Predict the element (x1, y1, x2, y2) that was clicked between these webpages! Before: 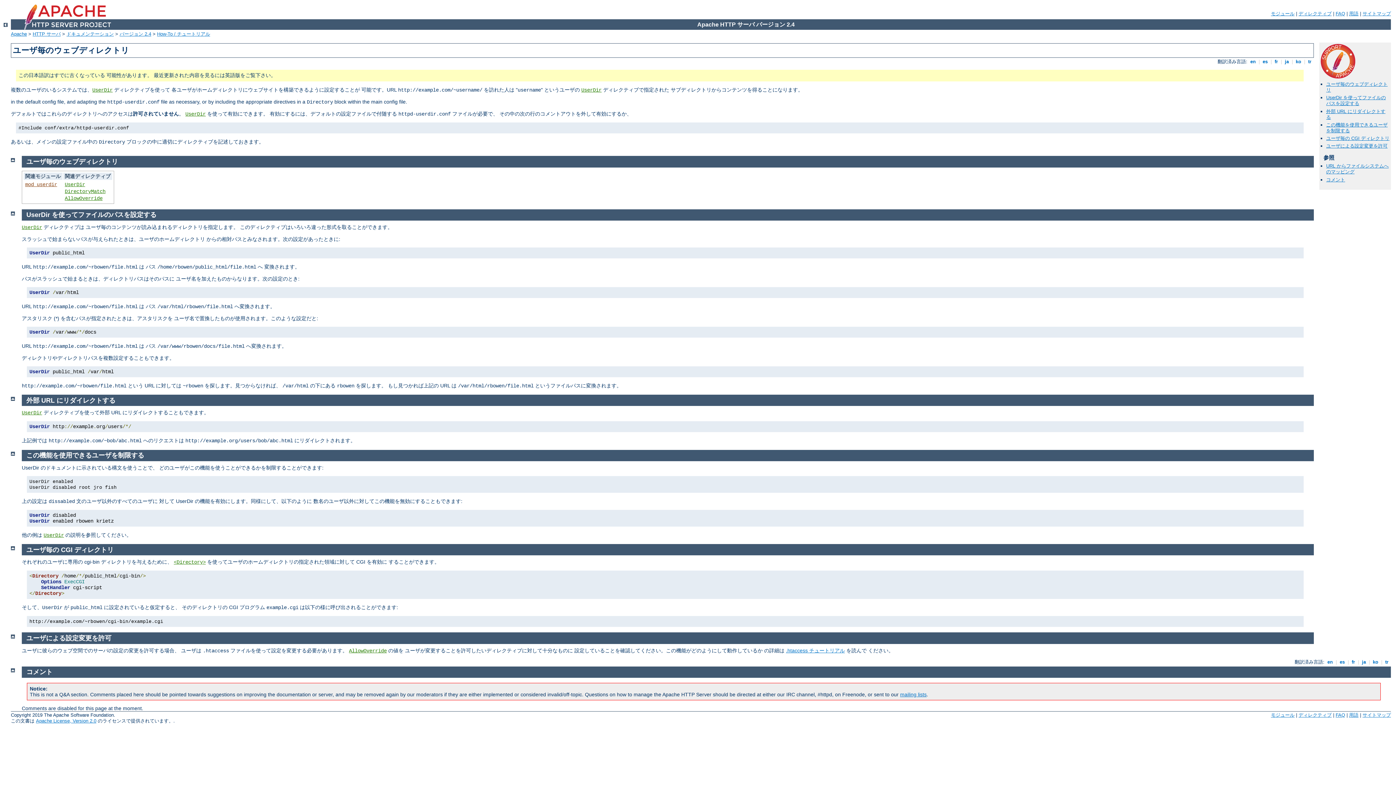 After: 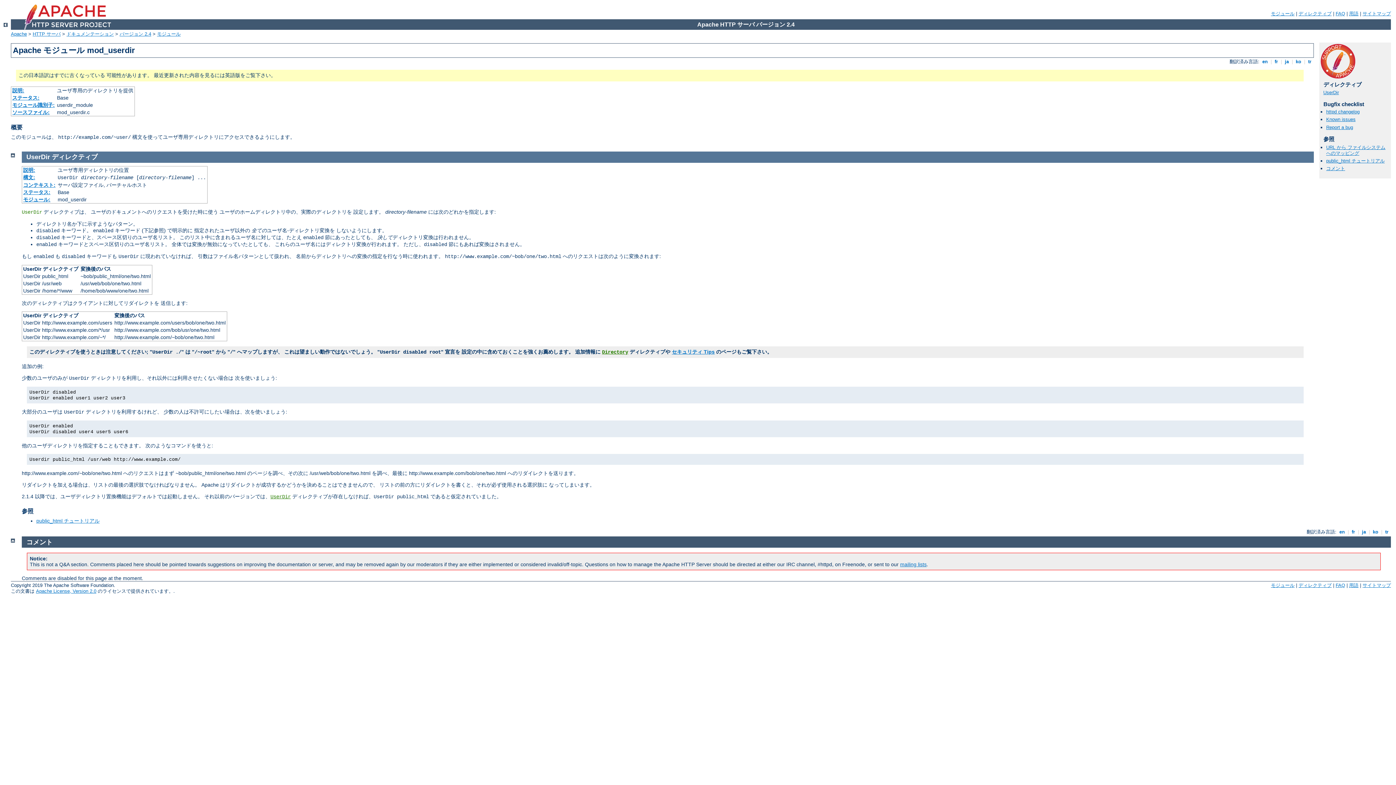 Action: label: mod_userdir bbox: (25, 181, 57, 187)